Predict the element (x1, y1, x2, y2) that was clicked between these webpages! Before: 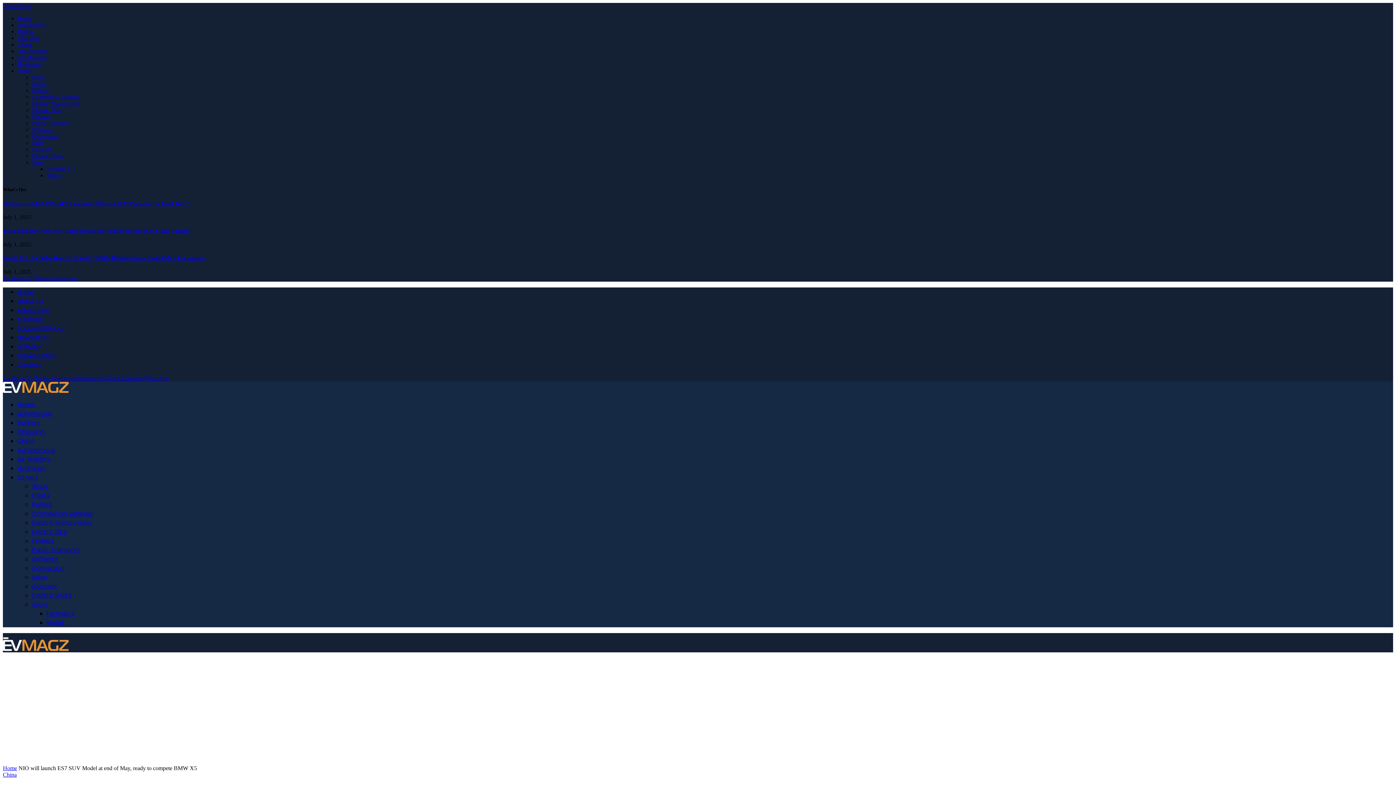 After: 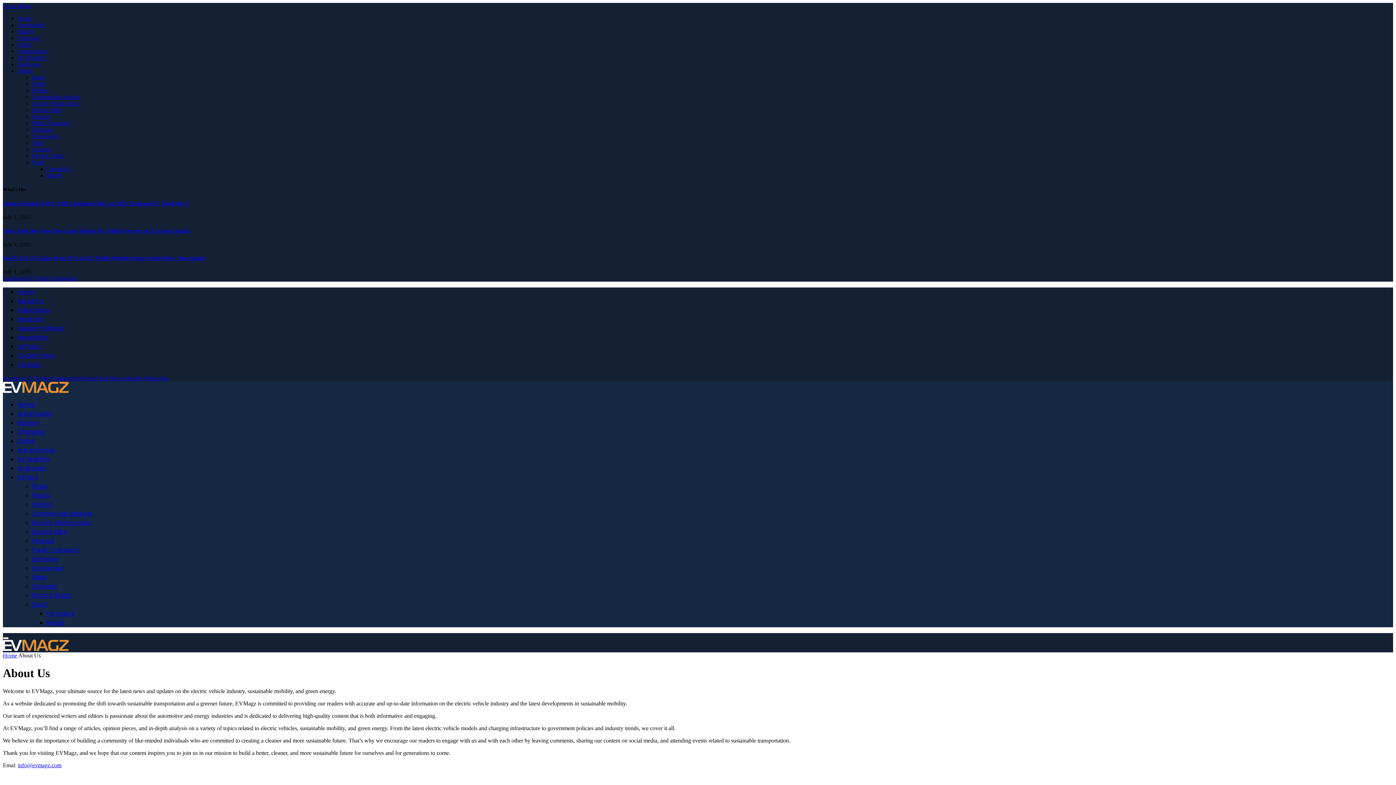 Action: bbox: (17, 297, 43, 305) label: About Us